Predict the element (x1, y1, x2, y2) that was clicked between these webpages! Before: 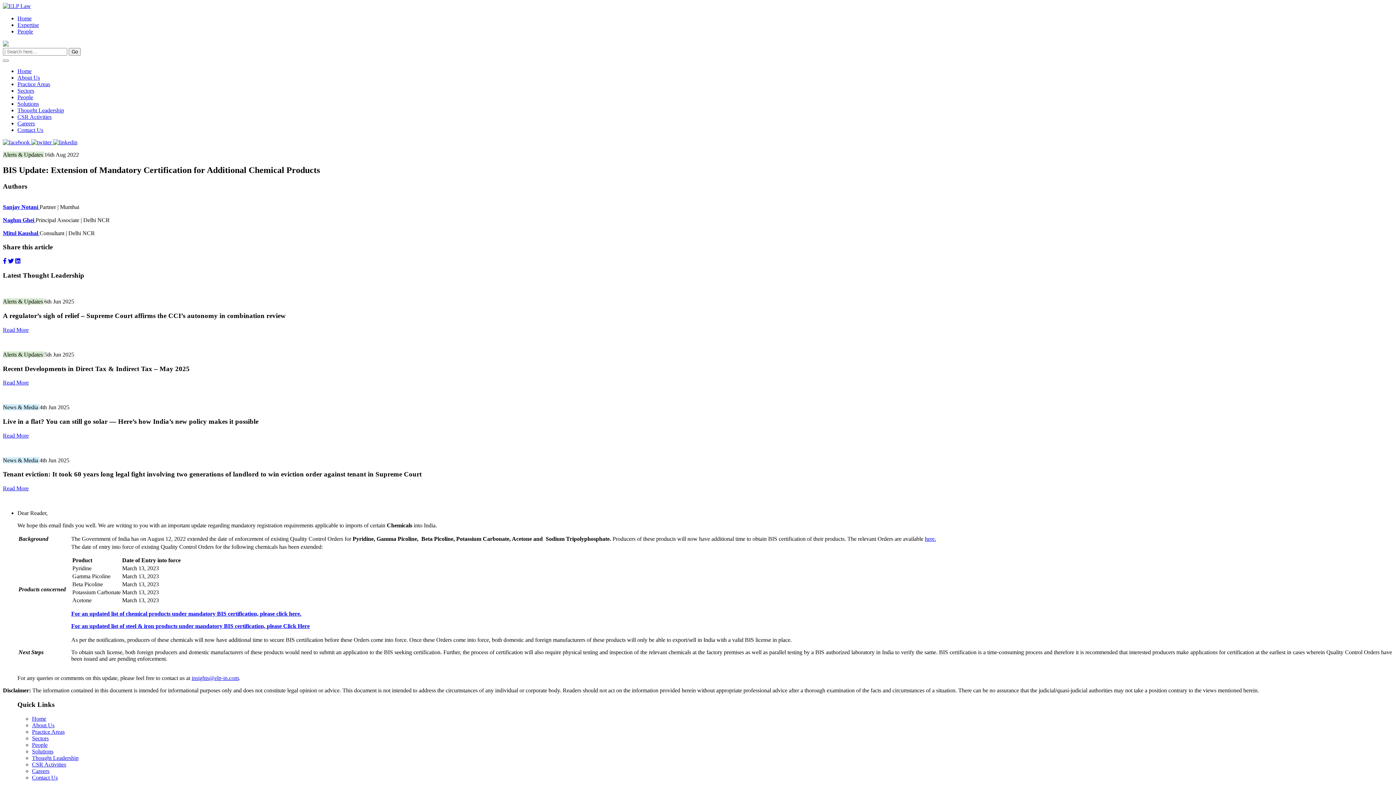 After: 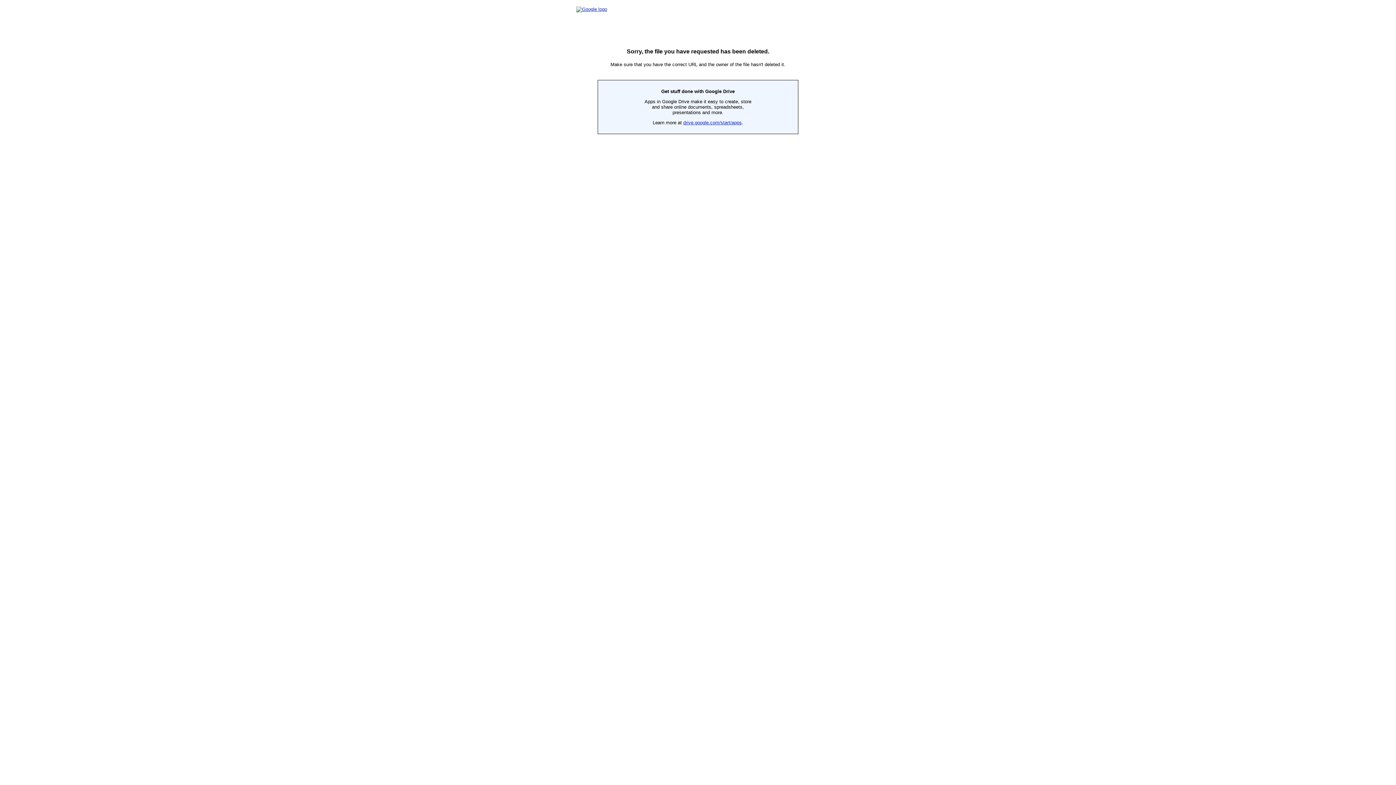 Action: bbox: (71, 610, 301, 617) label: For an updated list of chemical products under mandatory BIS certification, please click here.